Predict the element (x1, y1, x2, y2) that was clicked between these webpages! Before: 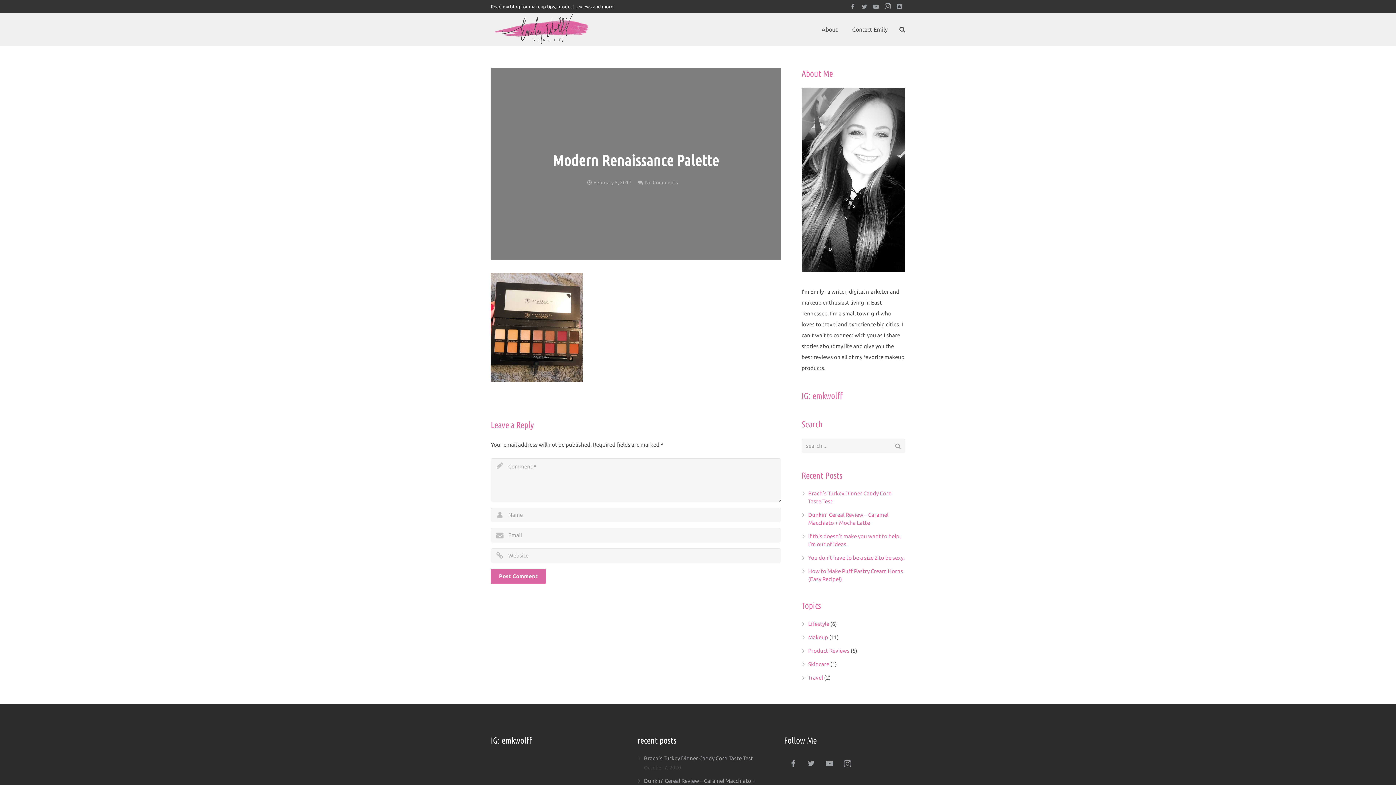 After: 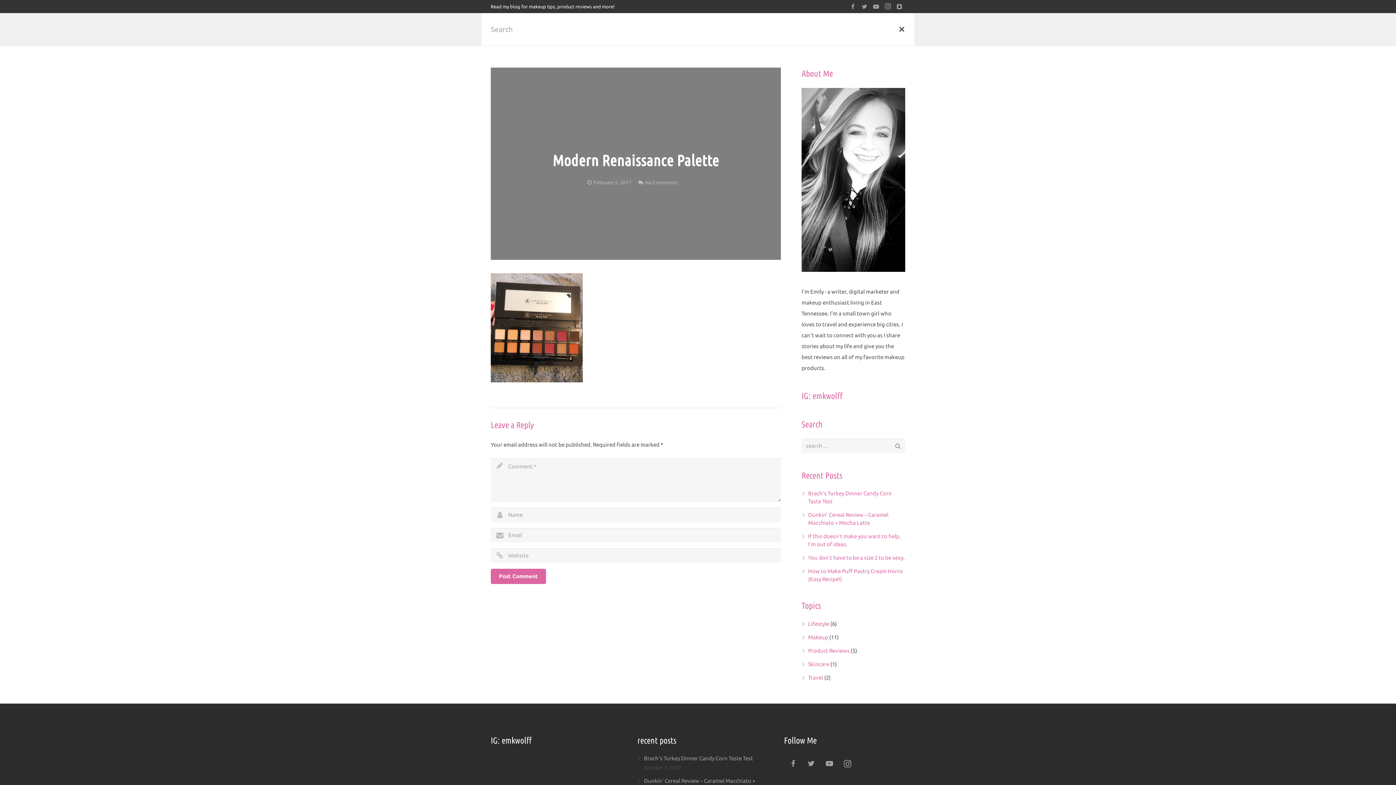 Action: bbox: (895, 22, 909, 36)